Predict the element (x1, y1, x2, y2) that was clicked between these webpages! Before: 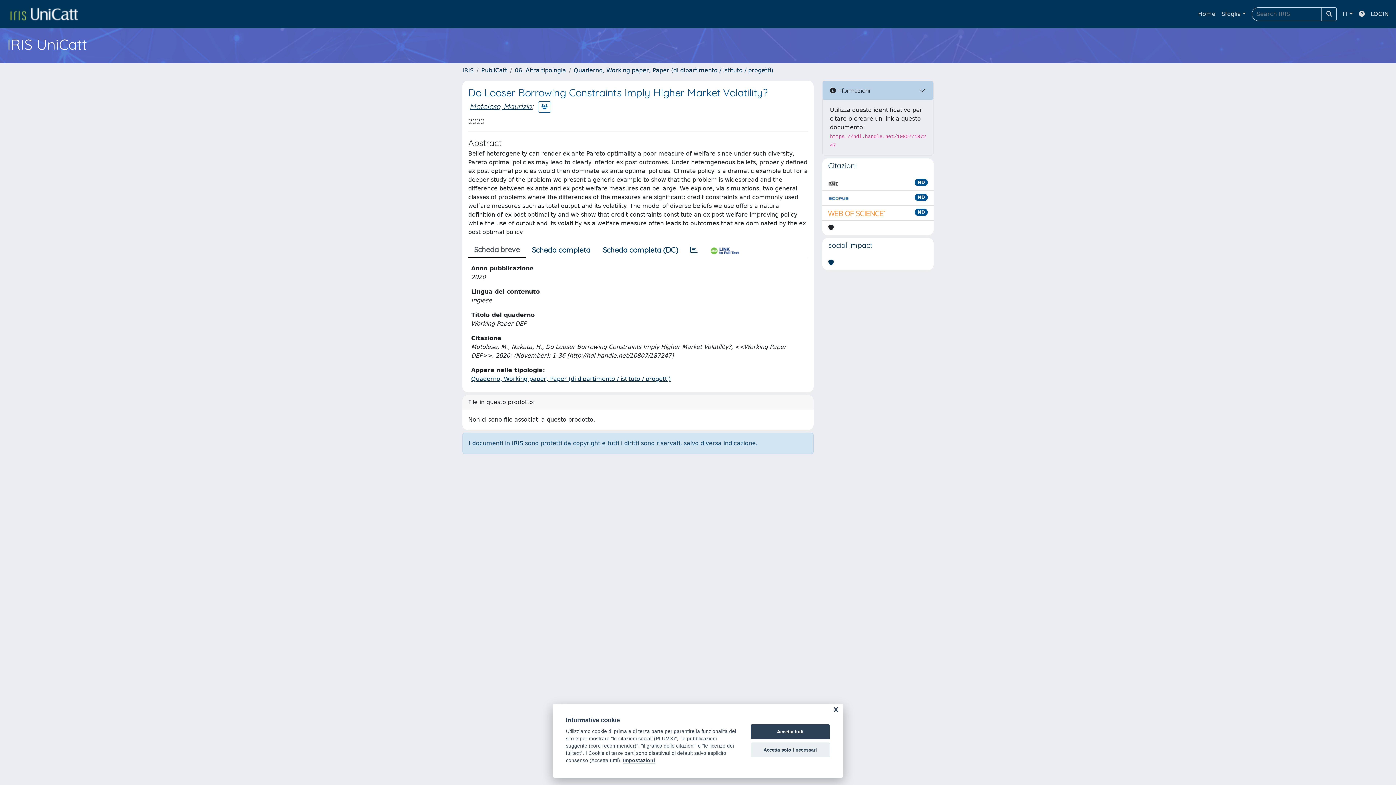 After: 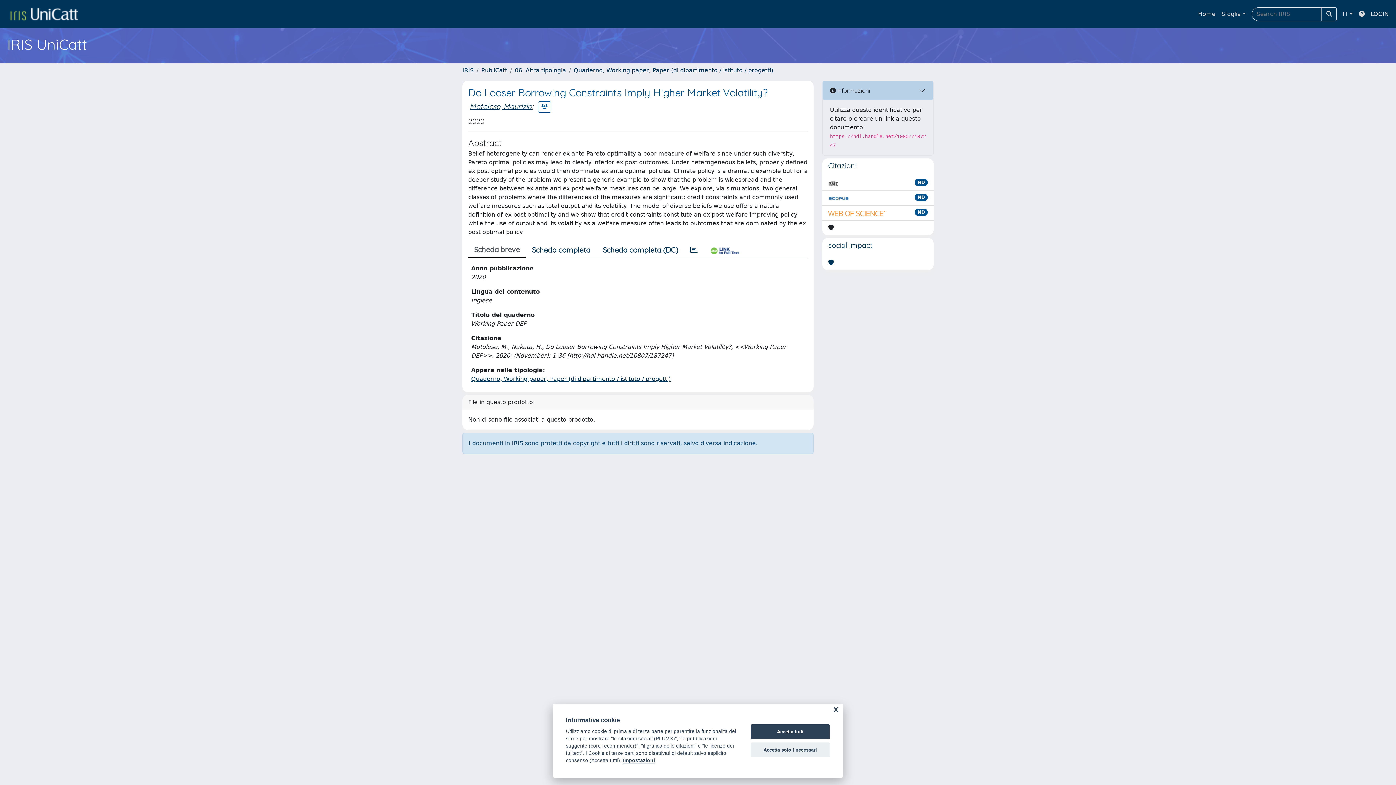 Action: bbox: (468, 242, 525, 258) label: Scheda breve